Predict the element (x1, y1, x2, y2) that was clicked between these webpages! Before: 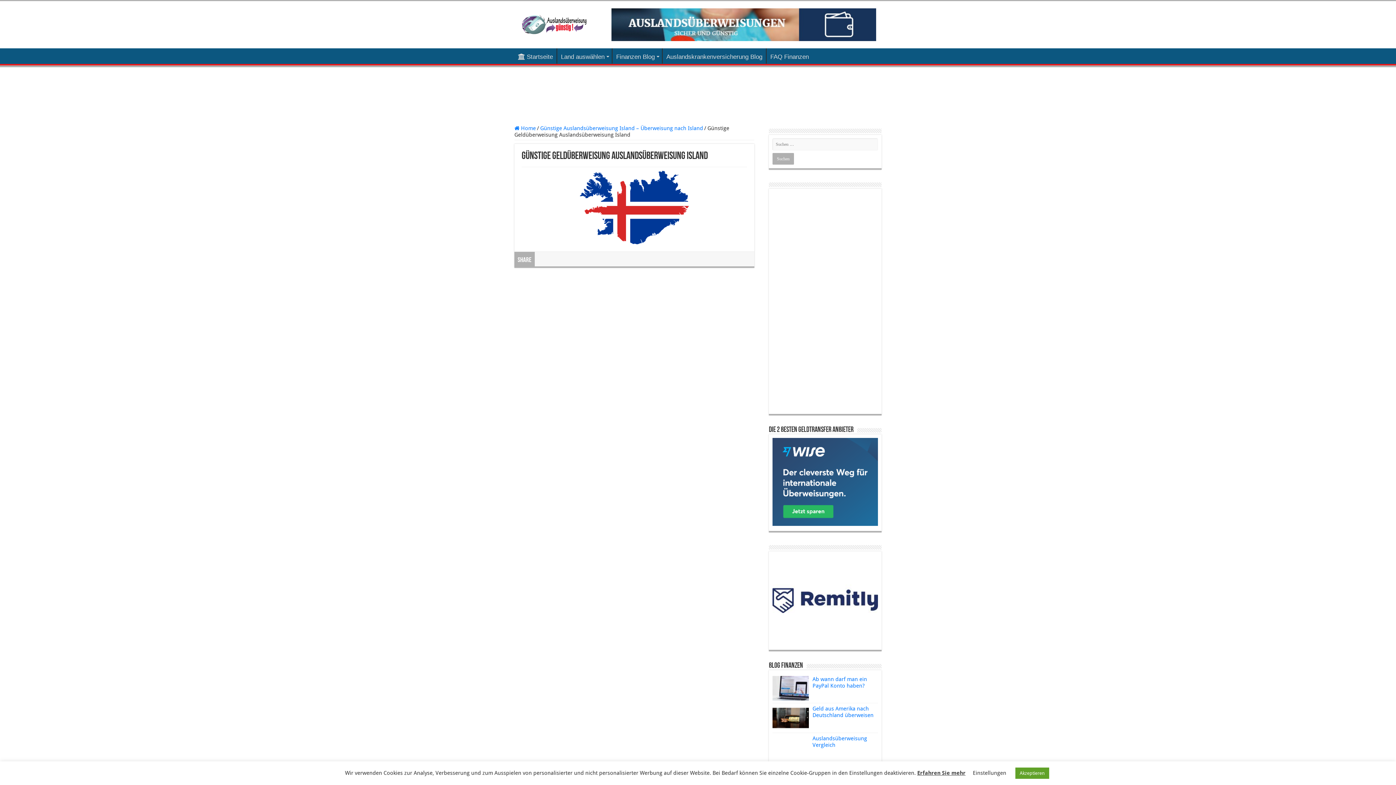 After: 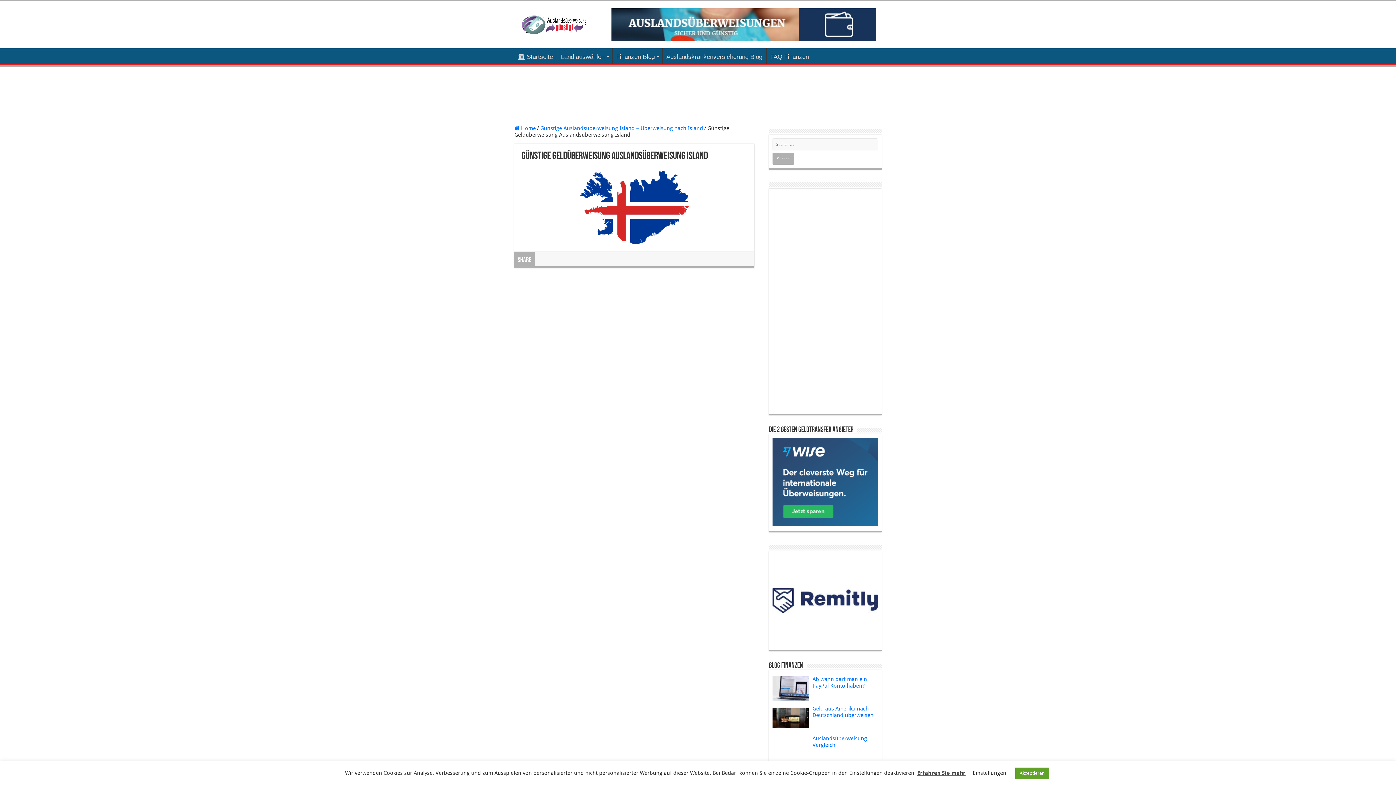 Action: bbox: (772, 556, 878, 644)